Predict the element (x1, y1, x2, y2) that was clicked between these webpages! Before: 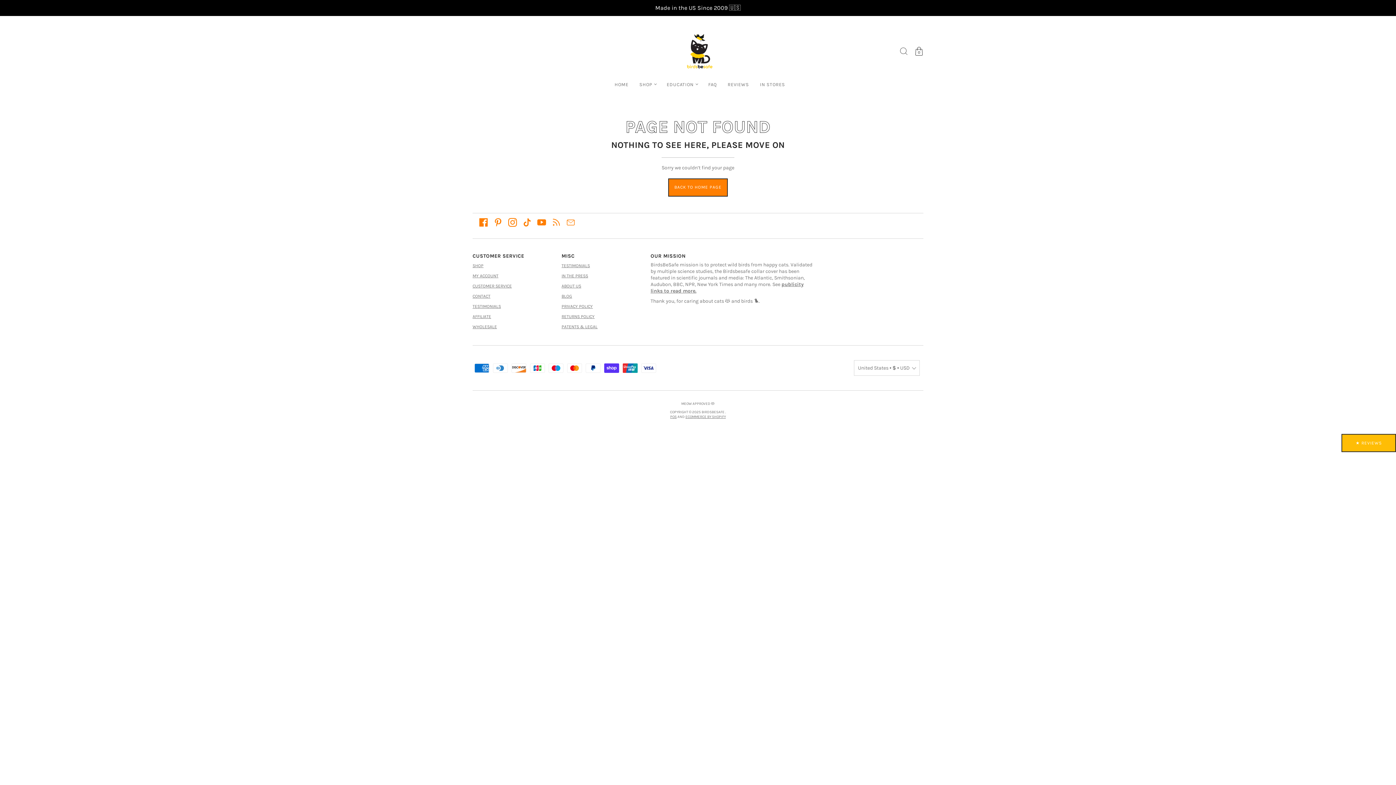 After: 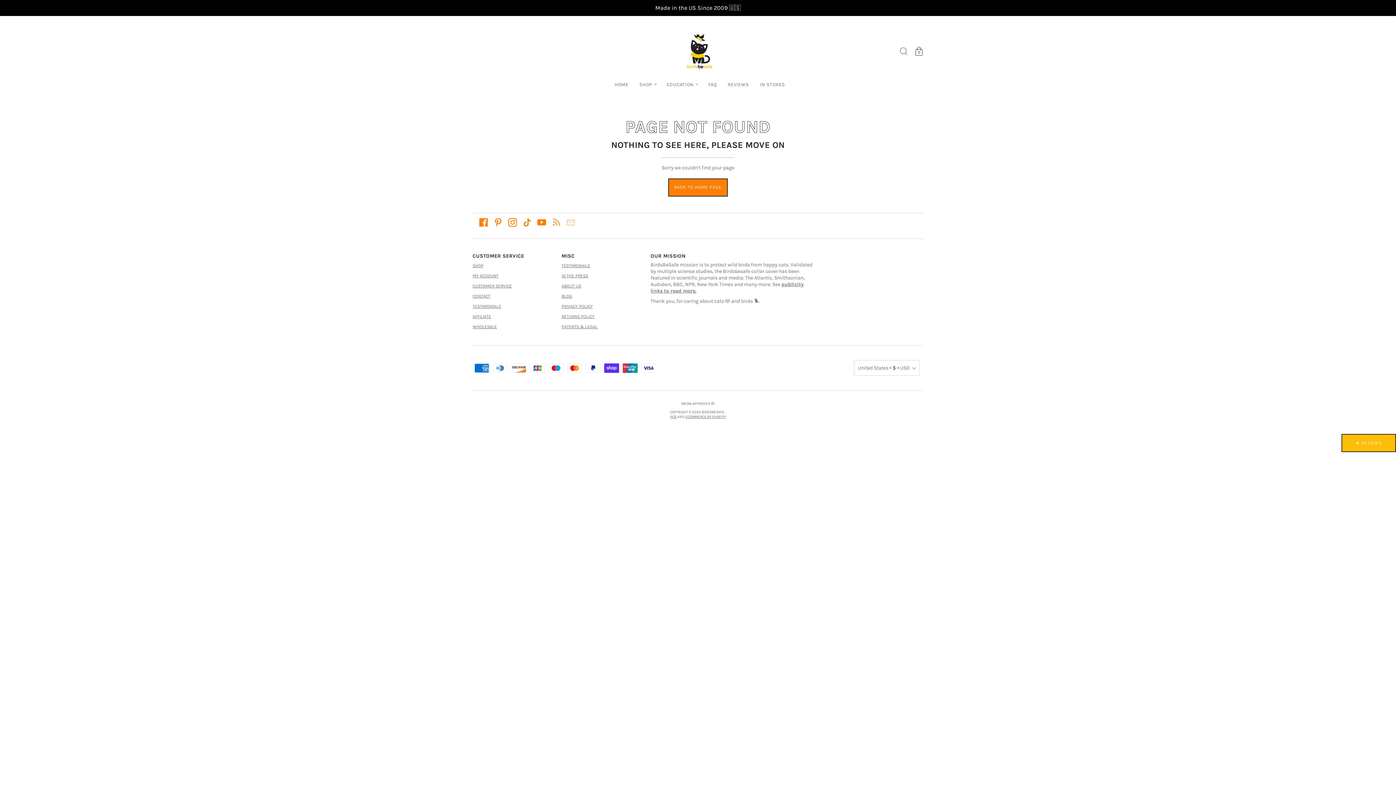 Action: bbox: (566, 218, 575, 226) label: E-mail